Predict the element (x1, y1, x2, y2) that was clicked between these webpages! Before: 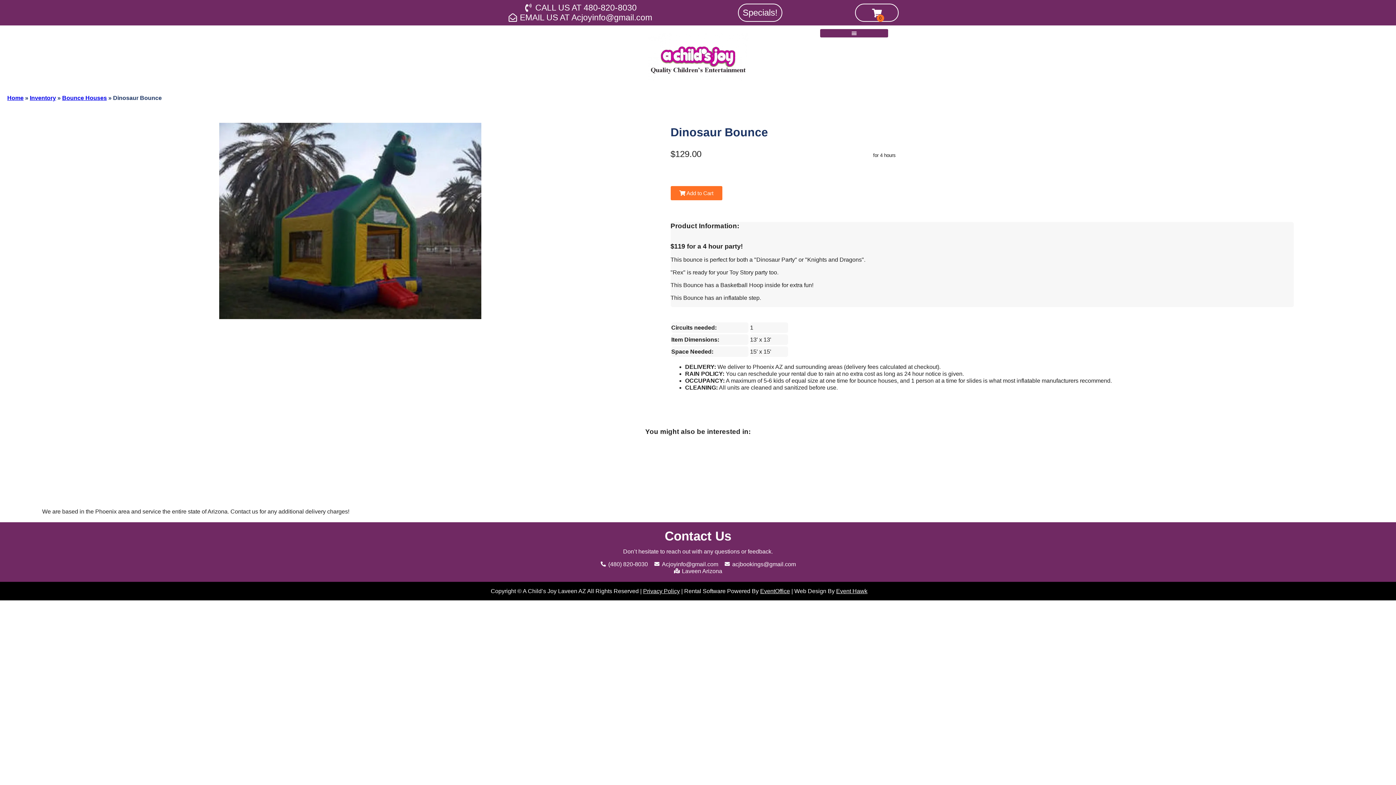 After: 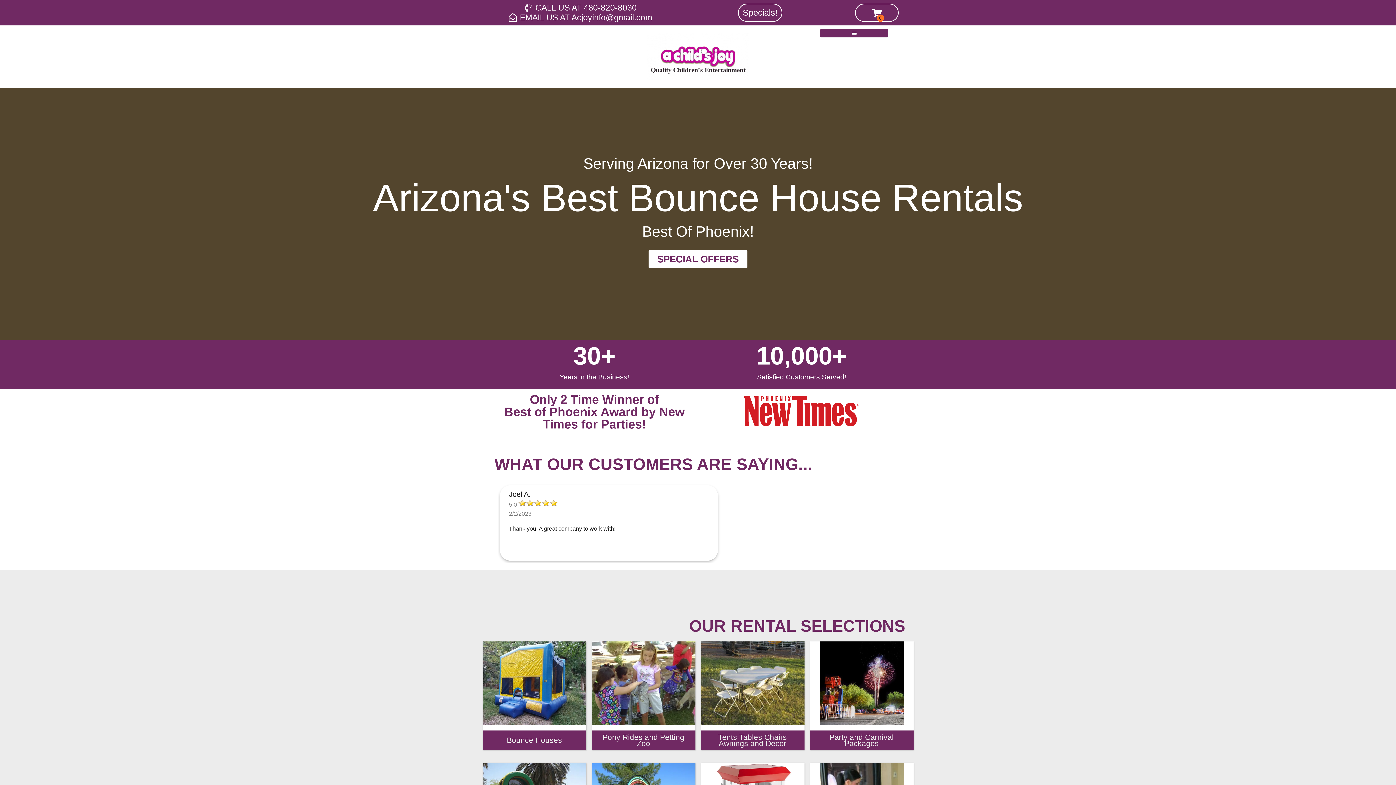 Action: label: Home bbox: (7, 94, 23, 101)